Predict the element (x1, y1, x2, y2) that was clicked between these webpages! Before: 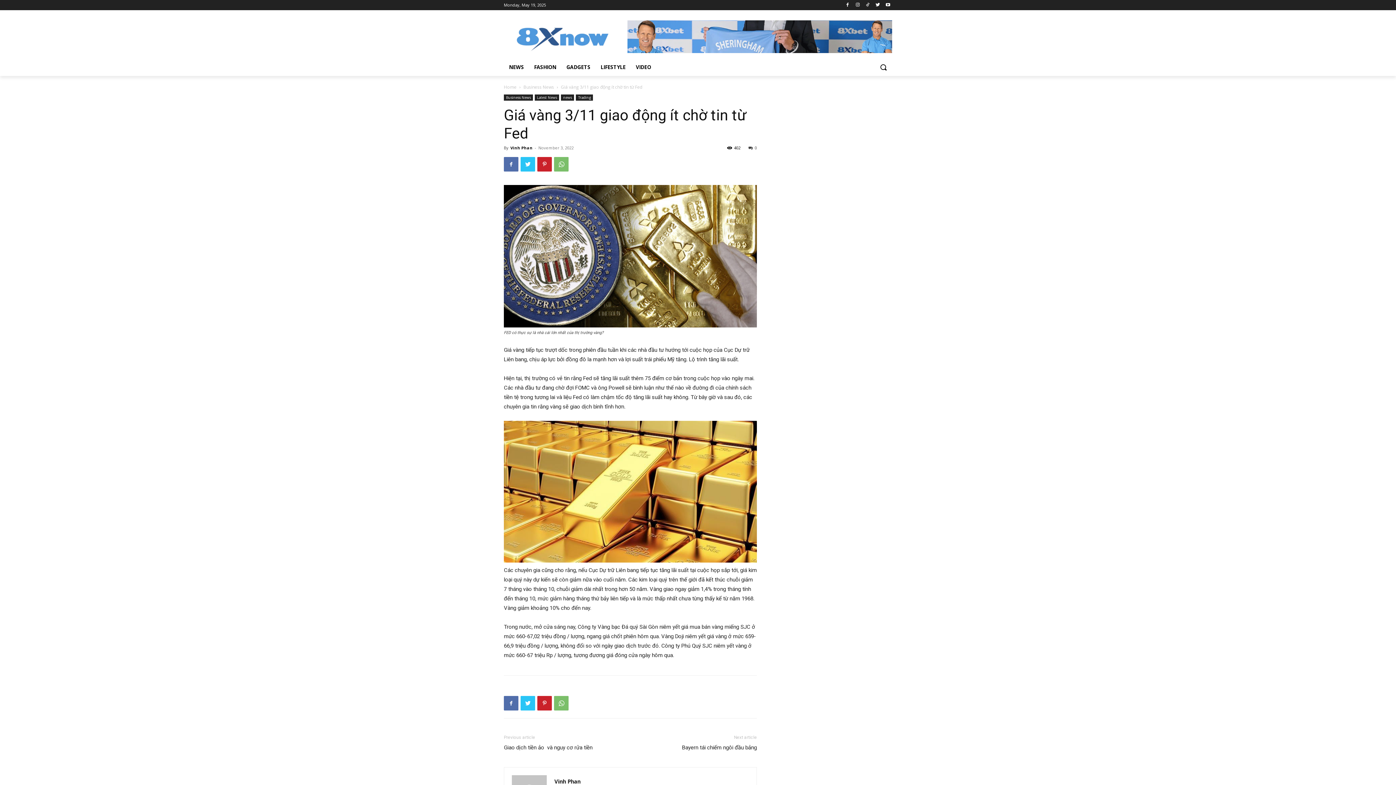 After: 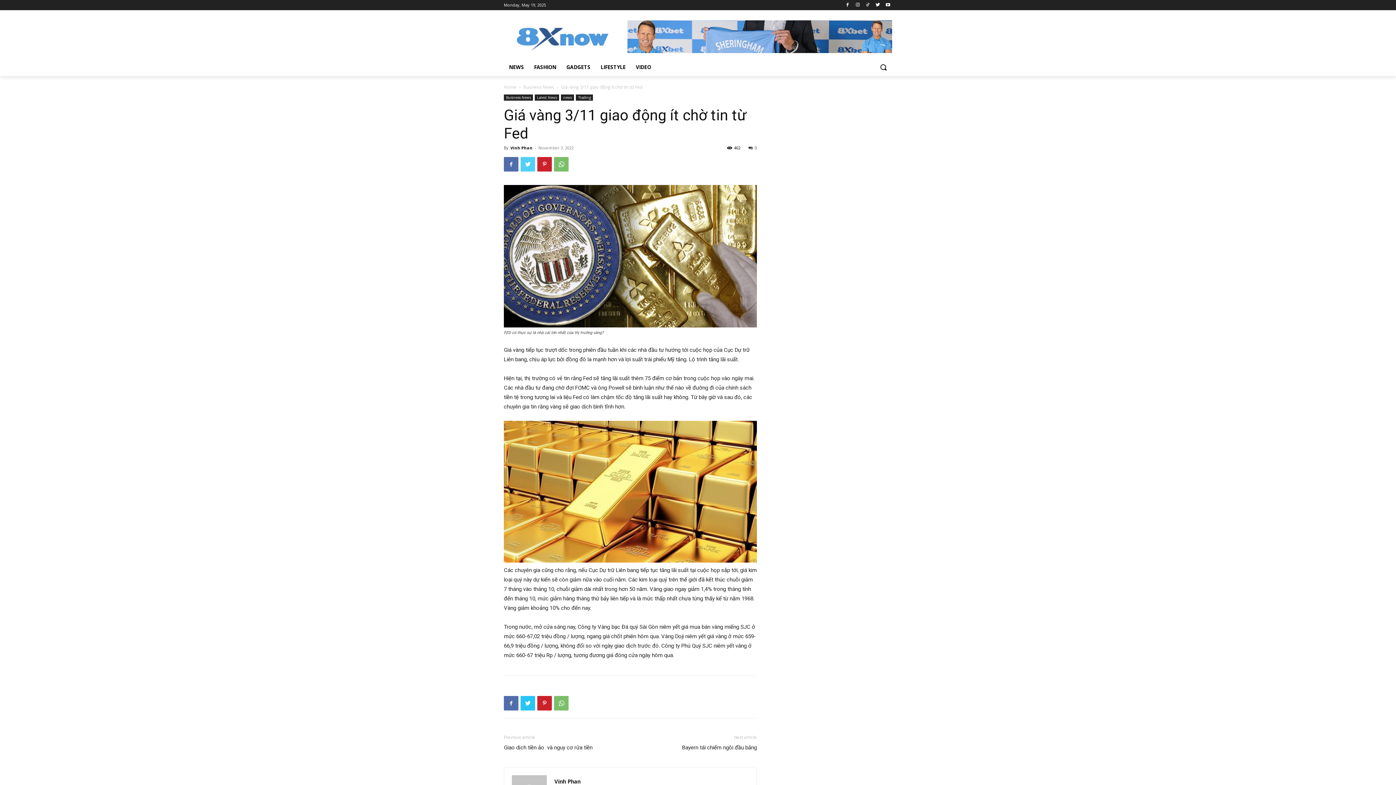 Action: bbox: (520, 157, 535, 171)